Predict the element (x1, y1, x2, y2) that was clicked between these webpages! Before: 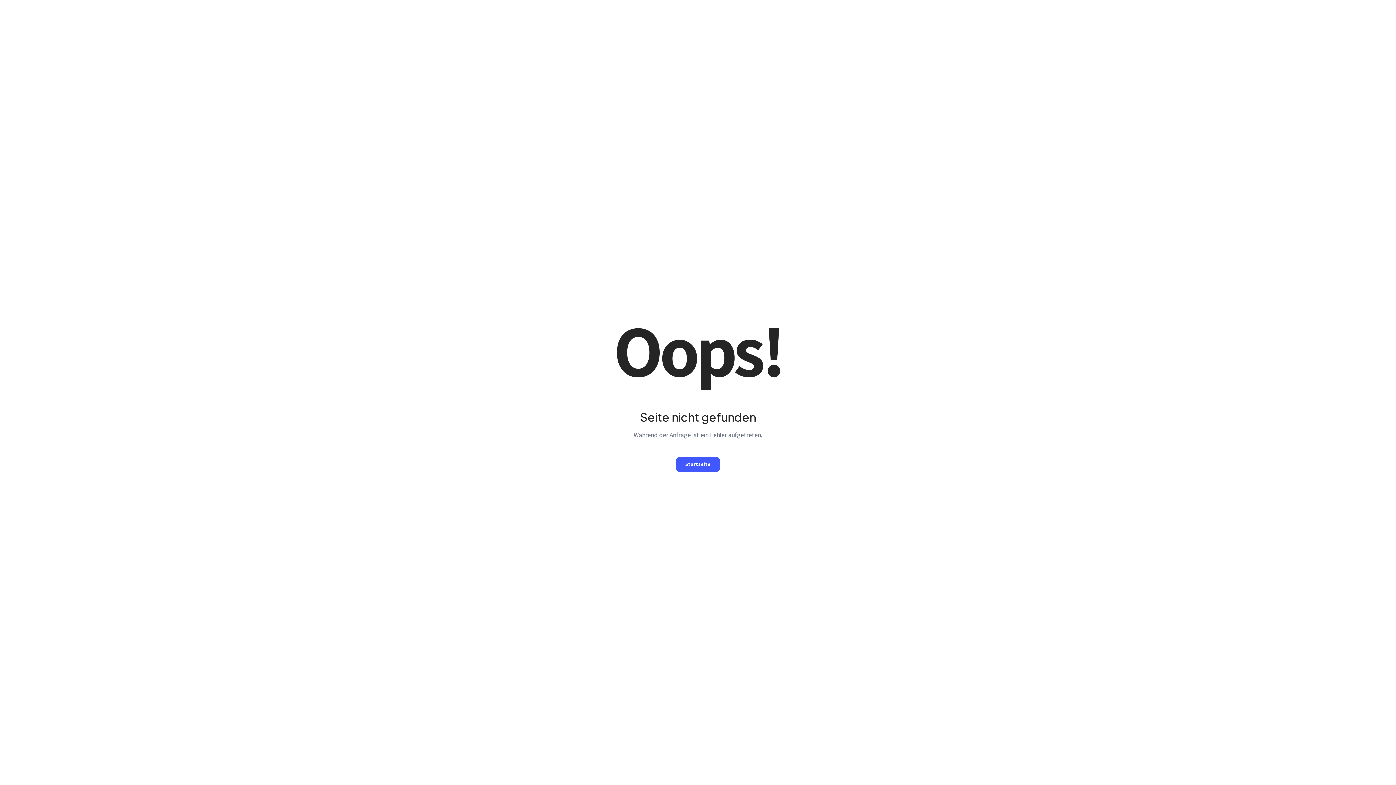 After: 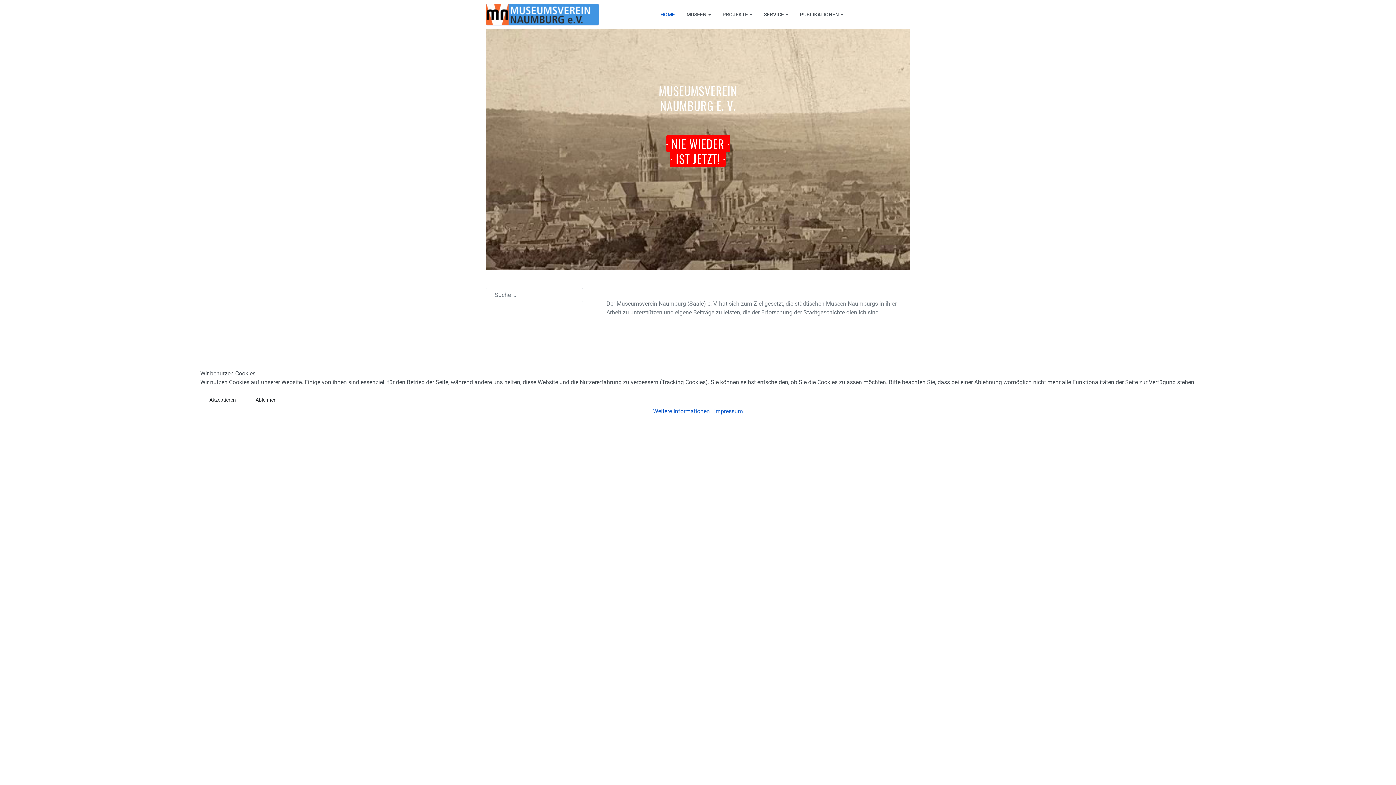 Action: bbox: (676, 457, 720, 471) label: Startseite